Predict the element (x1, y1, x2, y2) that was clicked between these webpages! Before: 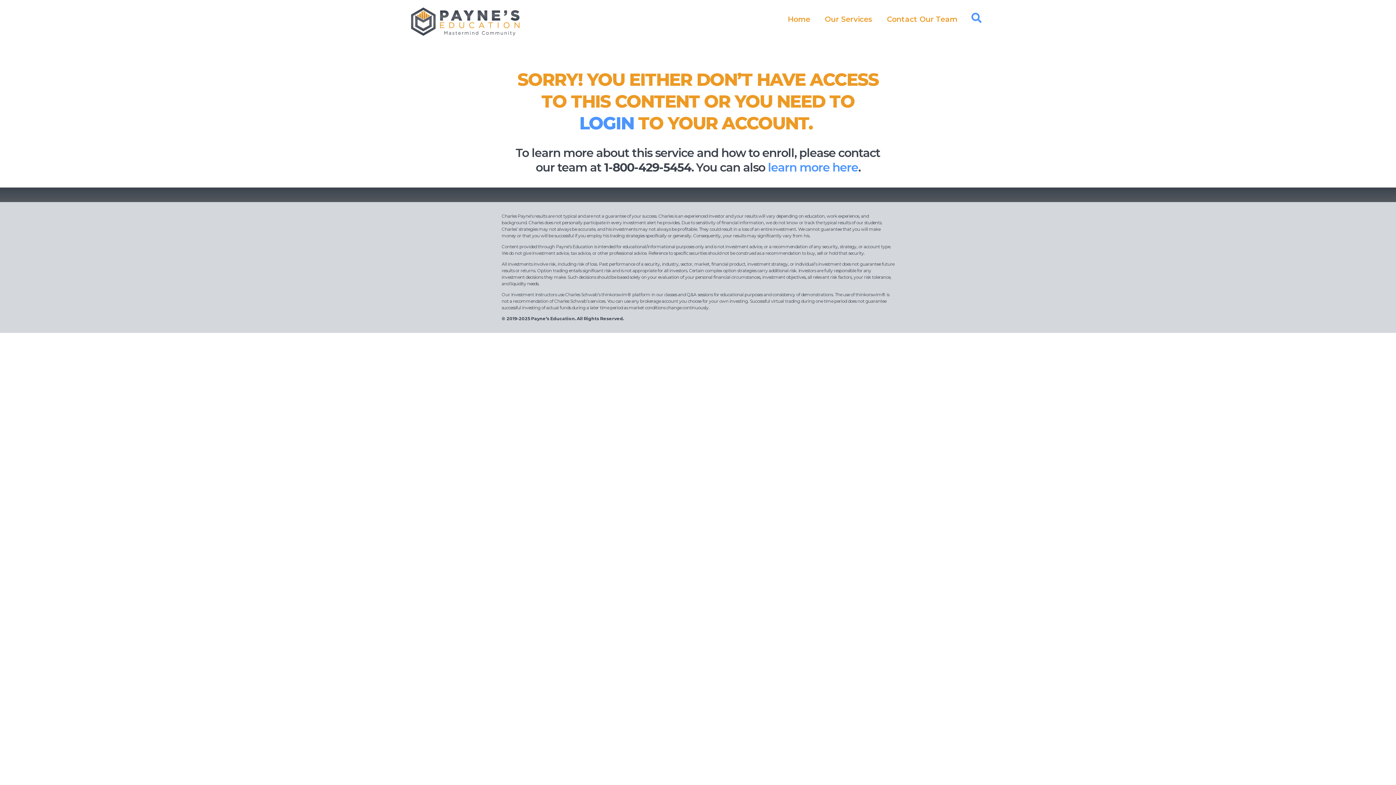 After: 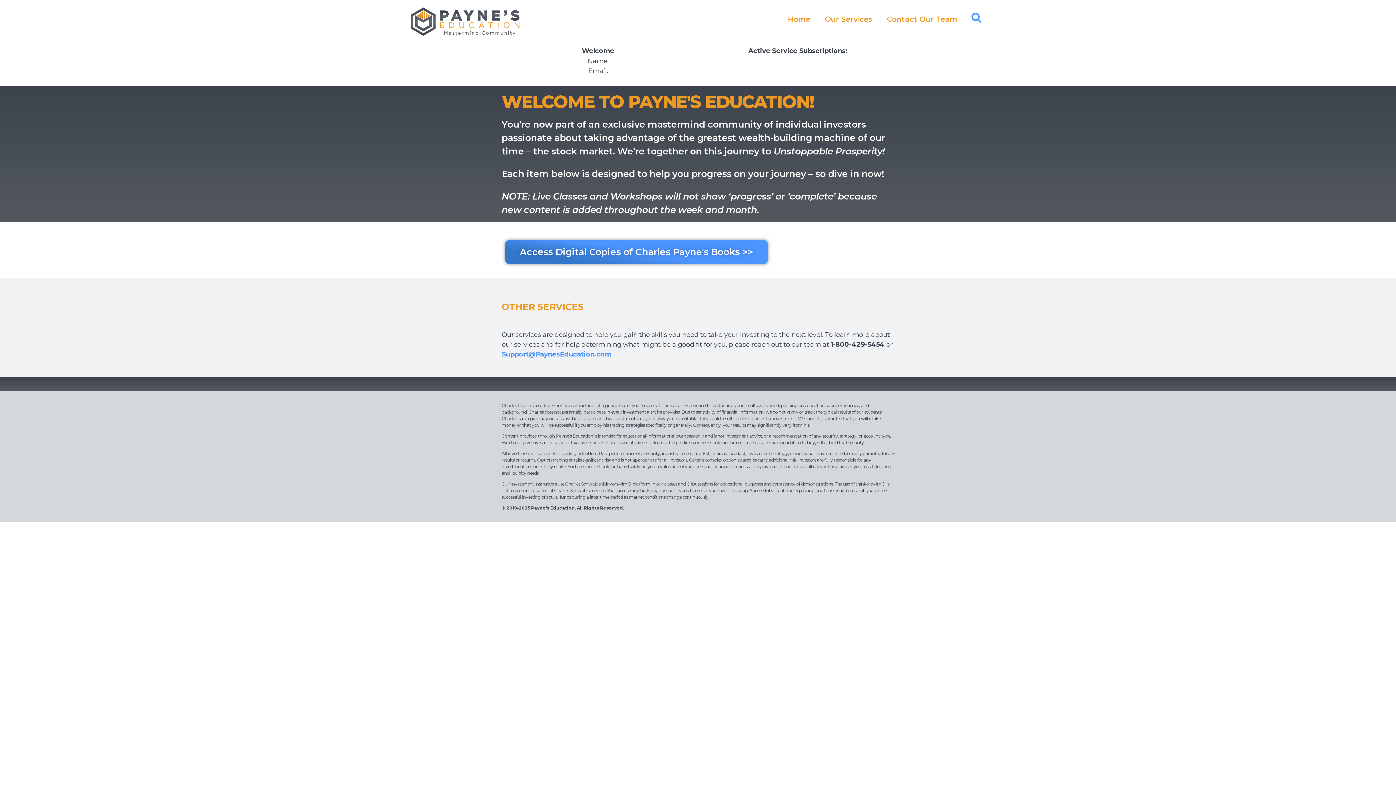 Action: bbox: (410, 7, 520, 35)